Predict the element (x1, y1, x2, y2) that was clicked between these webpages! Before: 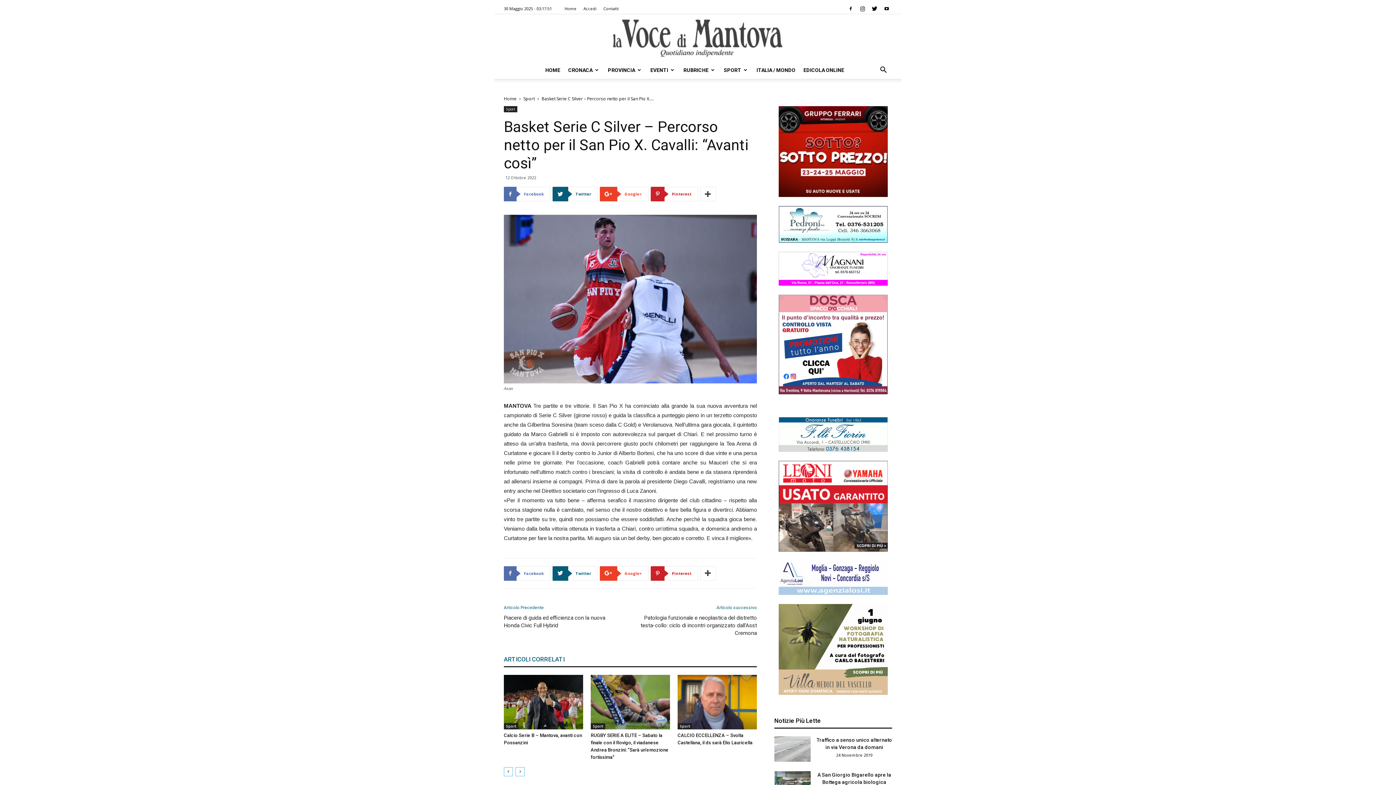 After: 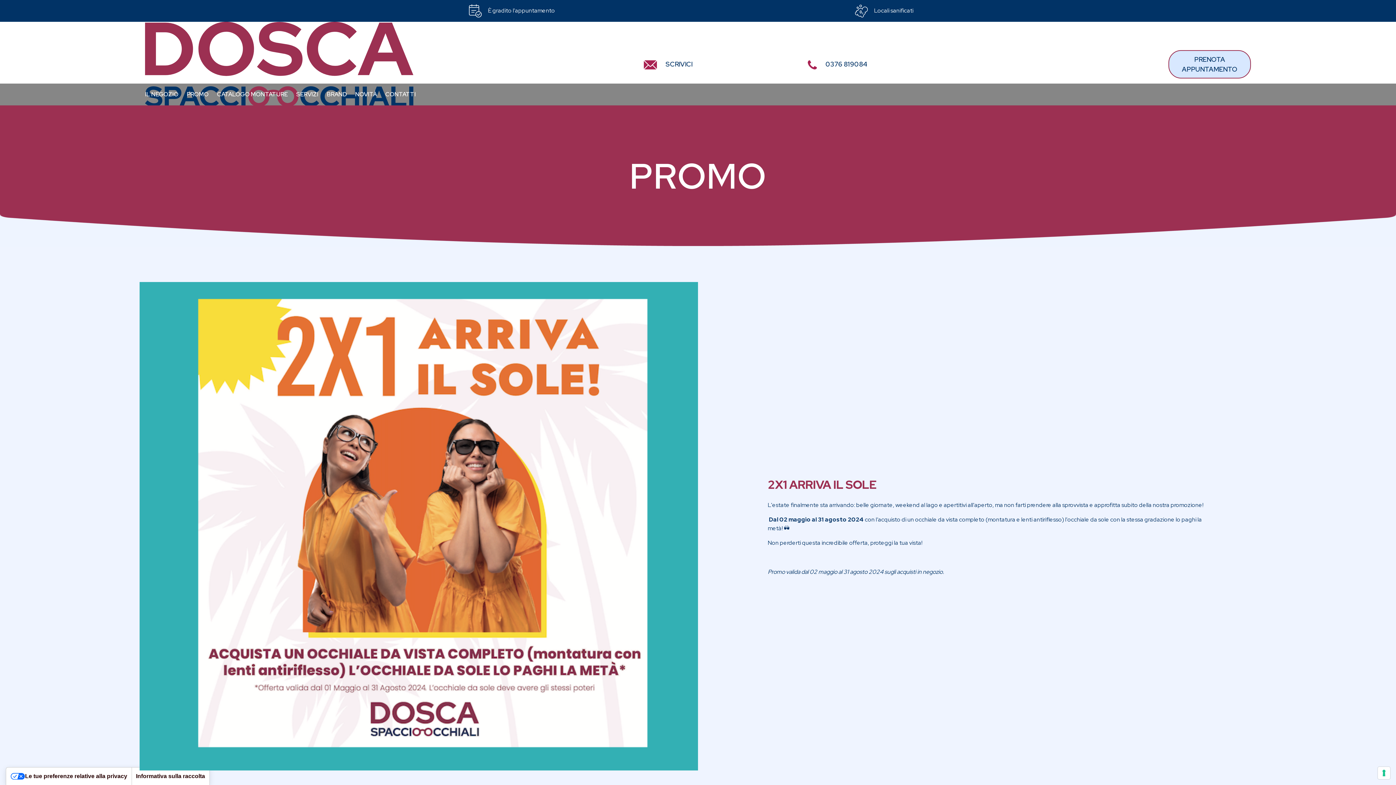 Action: bbox: (778, 389, 888, 396)